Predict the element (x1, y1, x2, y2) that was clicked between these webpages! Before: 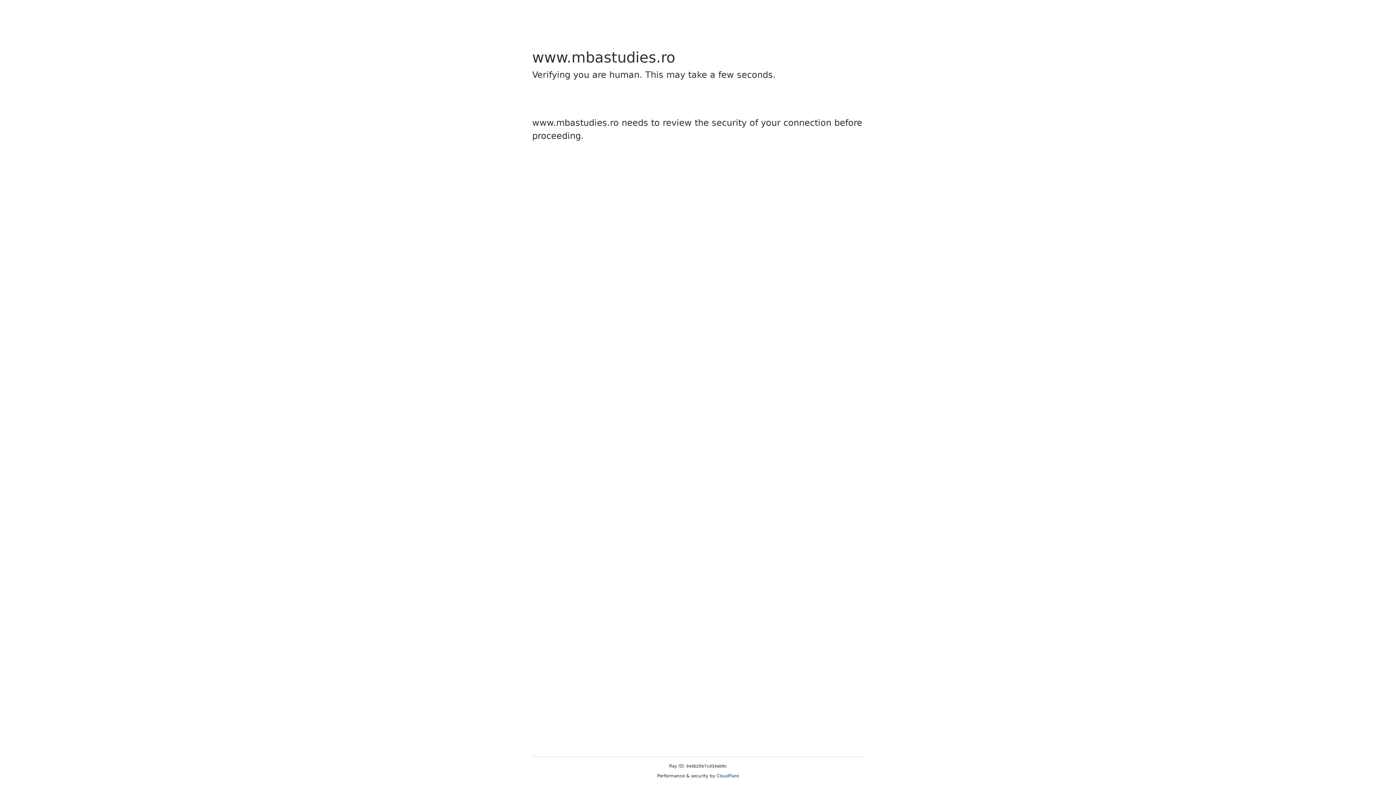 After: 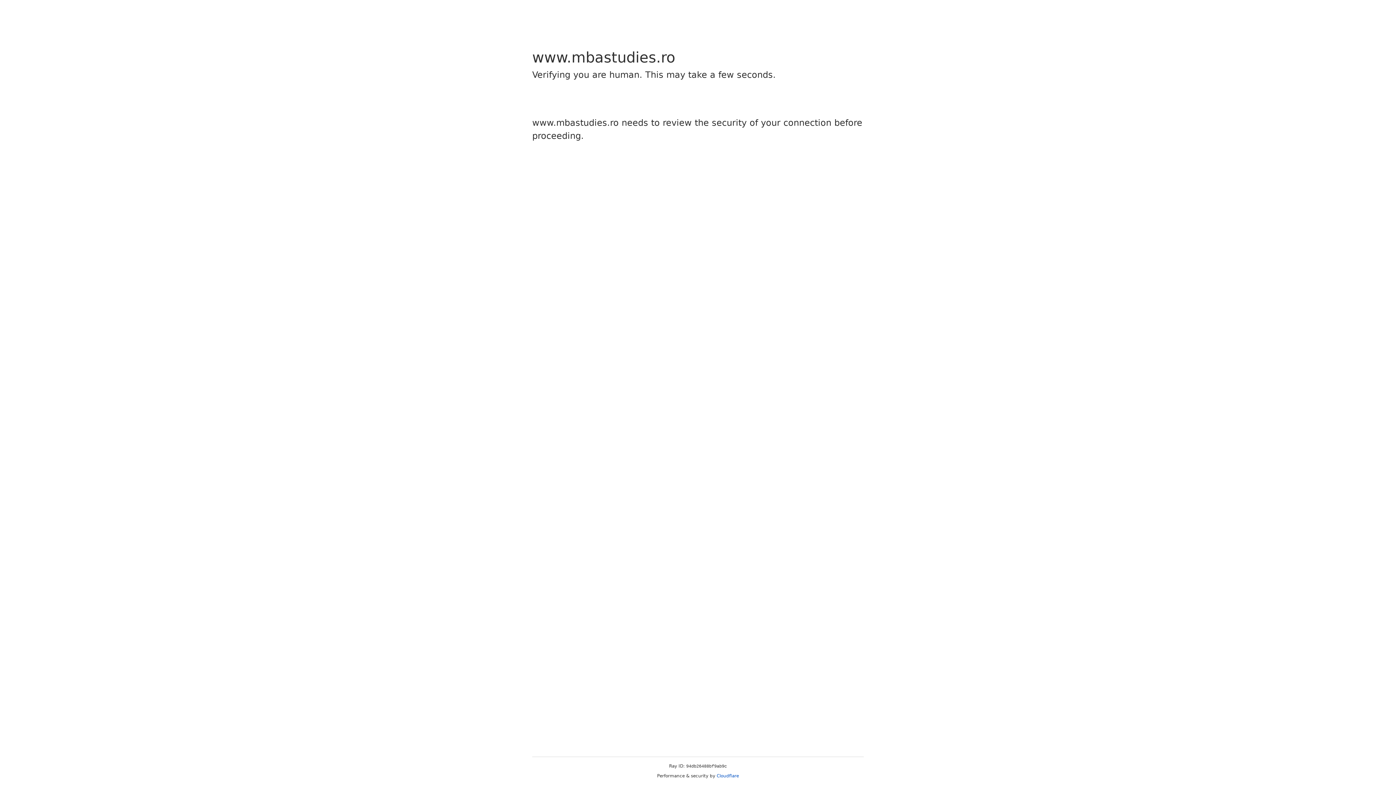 Action: bbox: (716, 773, 739, 778) label: Cloudflare